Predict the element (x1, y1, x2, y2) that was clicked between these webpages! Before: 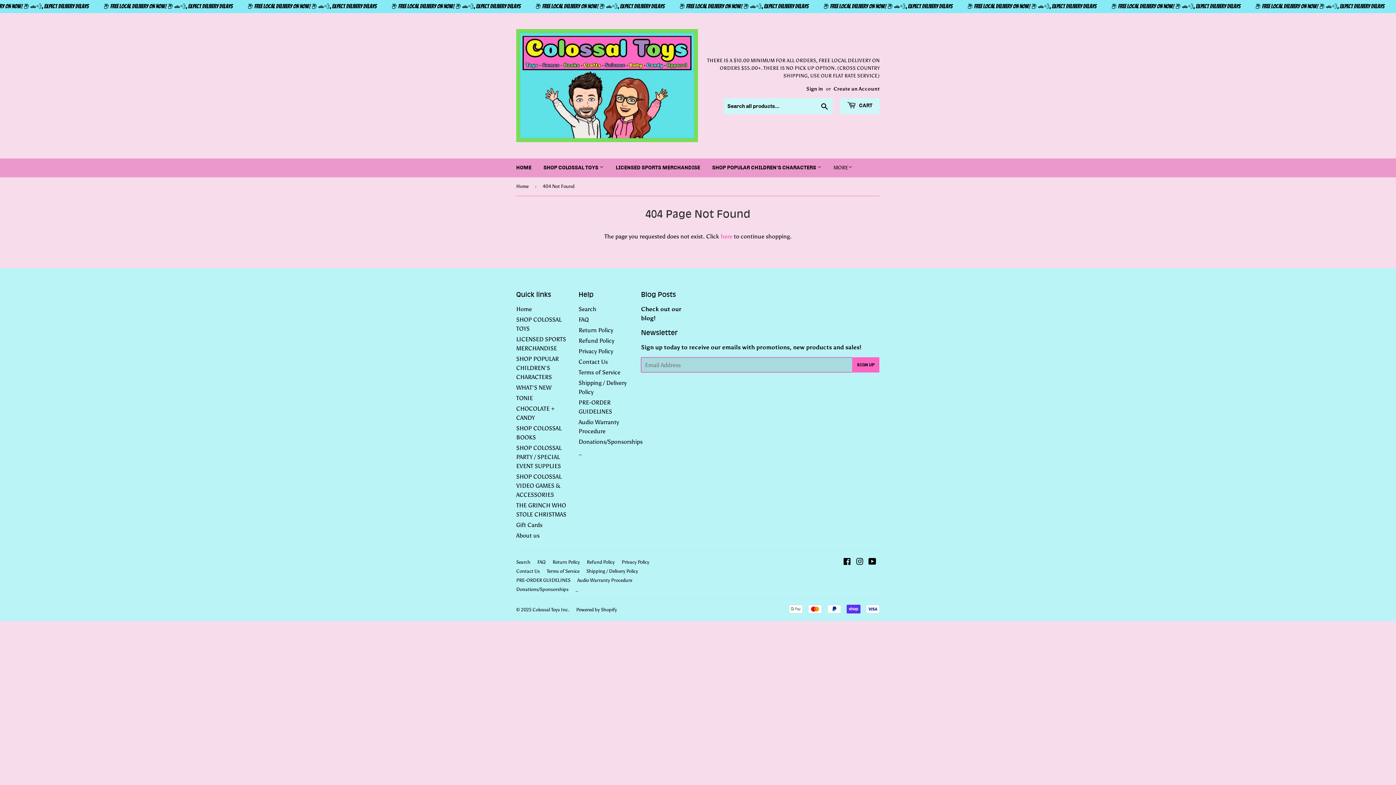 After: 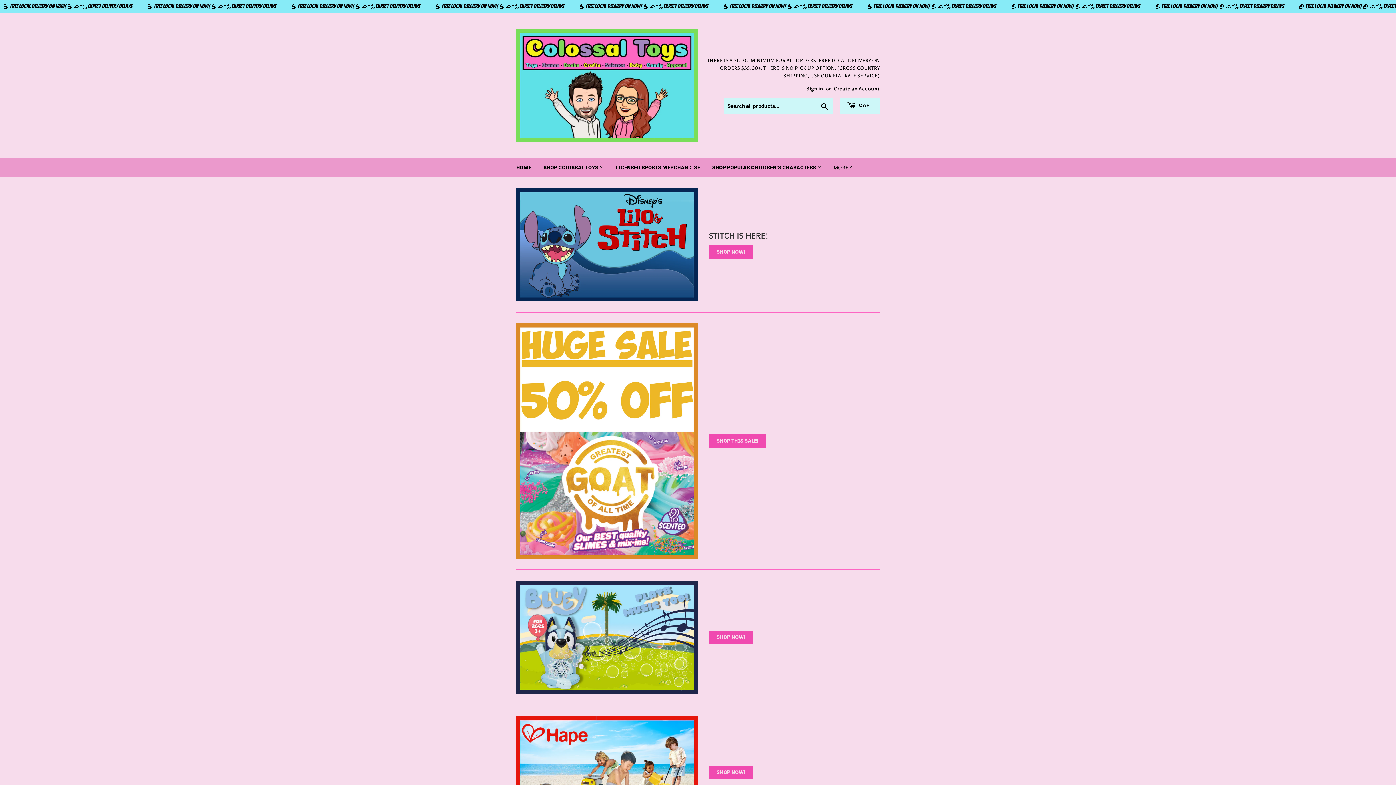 Action: bbox: (516, 29, 698, 142)